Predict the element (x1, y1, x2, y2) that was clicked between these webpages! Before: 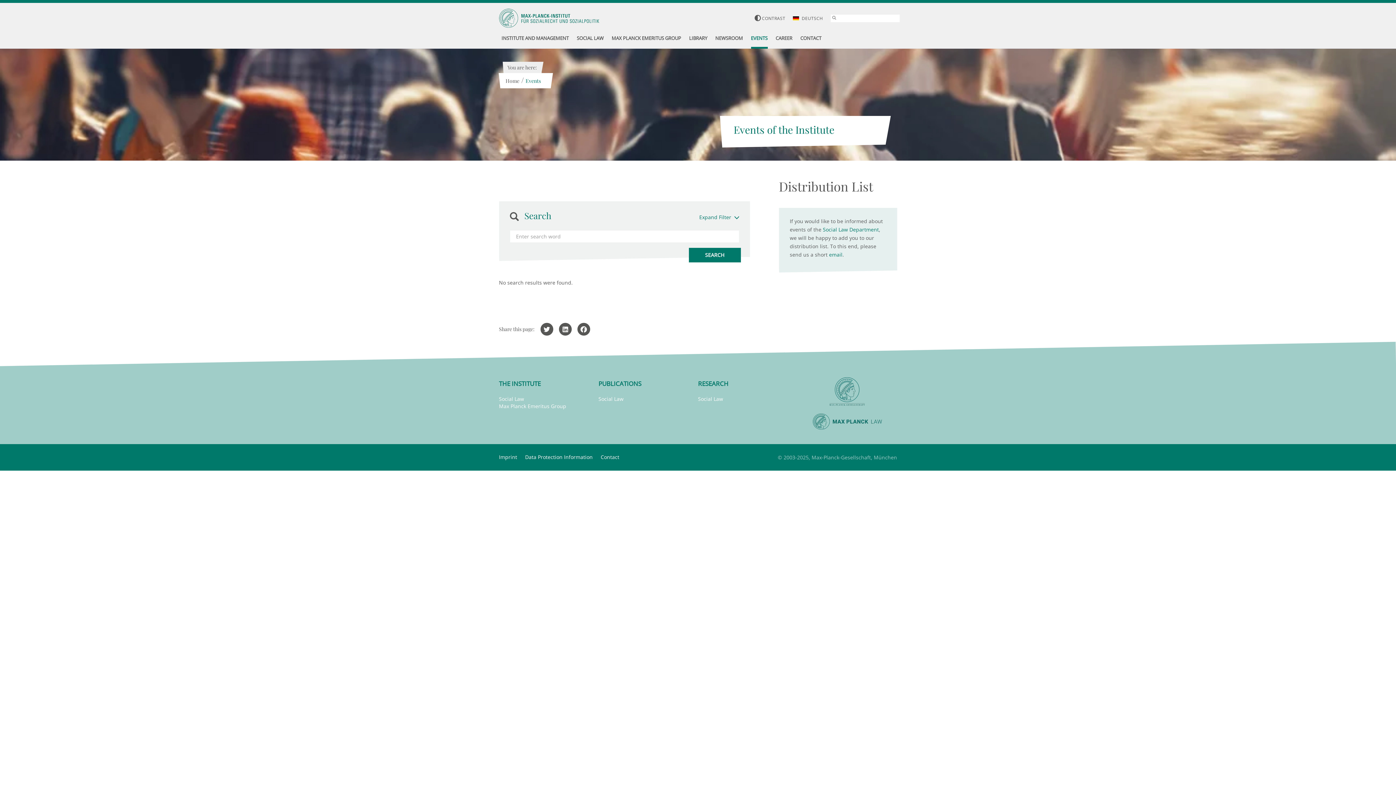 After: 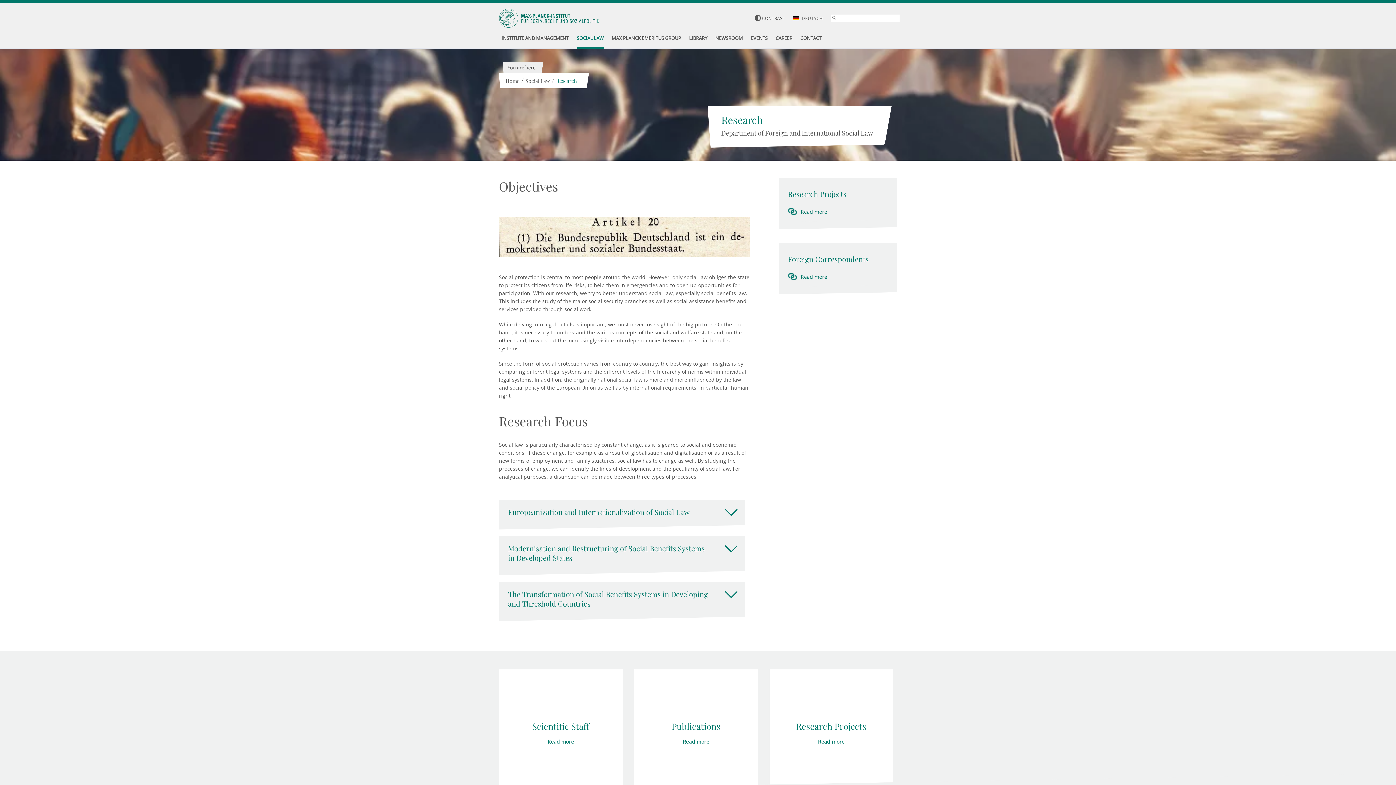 Action: bbox: (698, 379, 728, 388) label: RESEARCH